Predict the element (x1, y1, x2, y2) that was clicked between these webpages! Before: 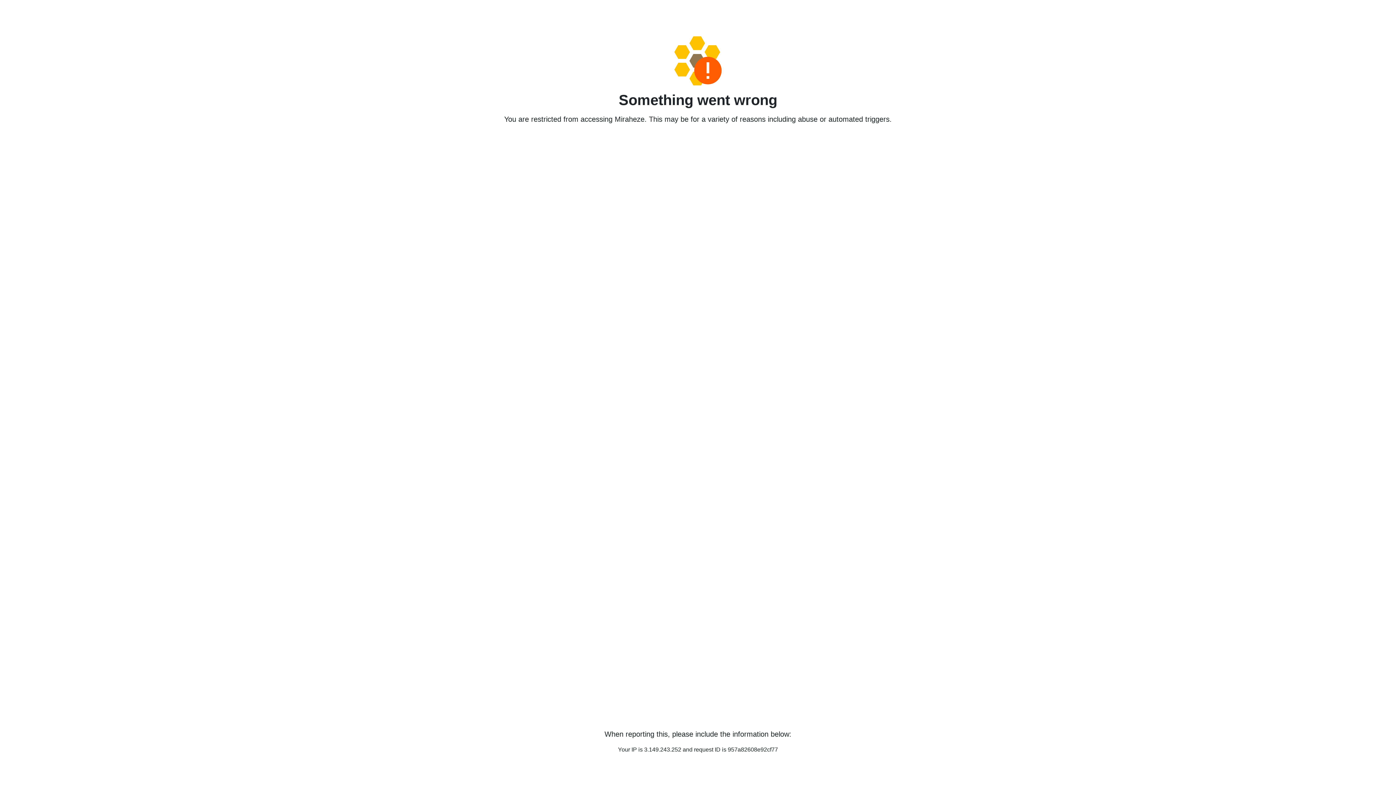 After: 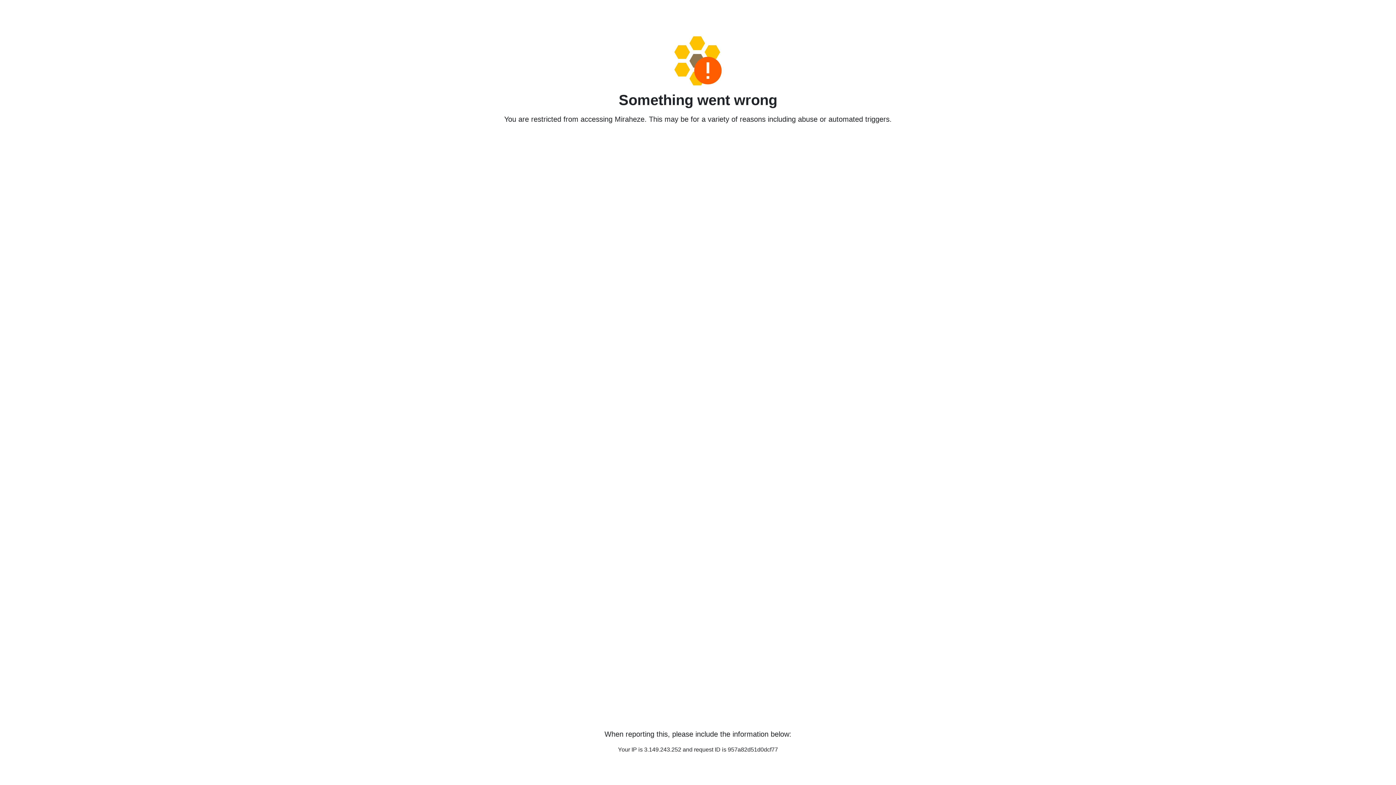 Action: bbox: (458, 36, 938, 85)